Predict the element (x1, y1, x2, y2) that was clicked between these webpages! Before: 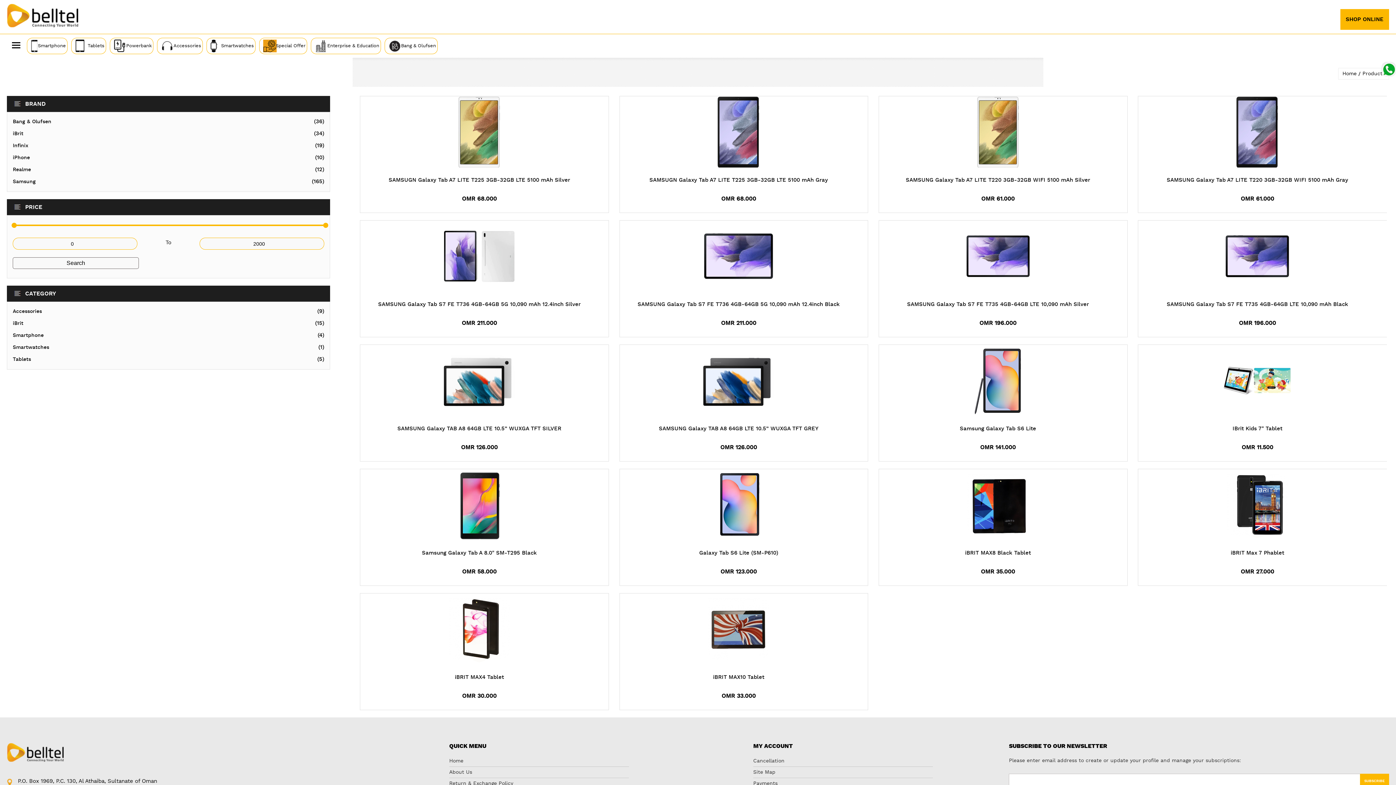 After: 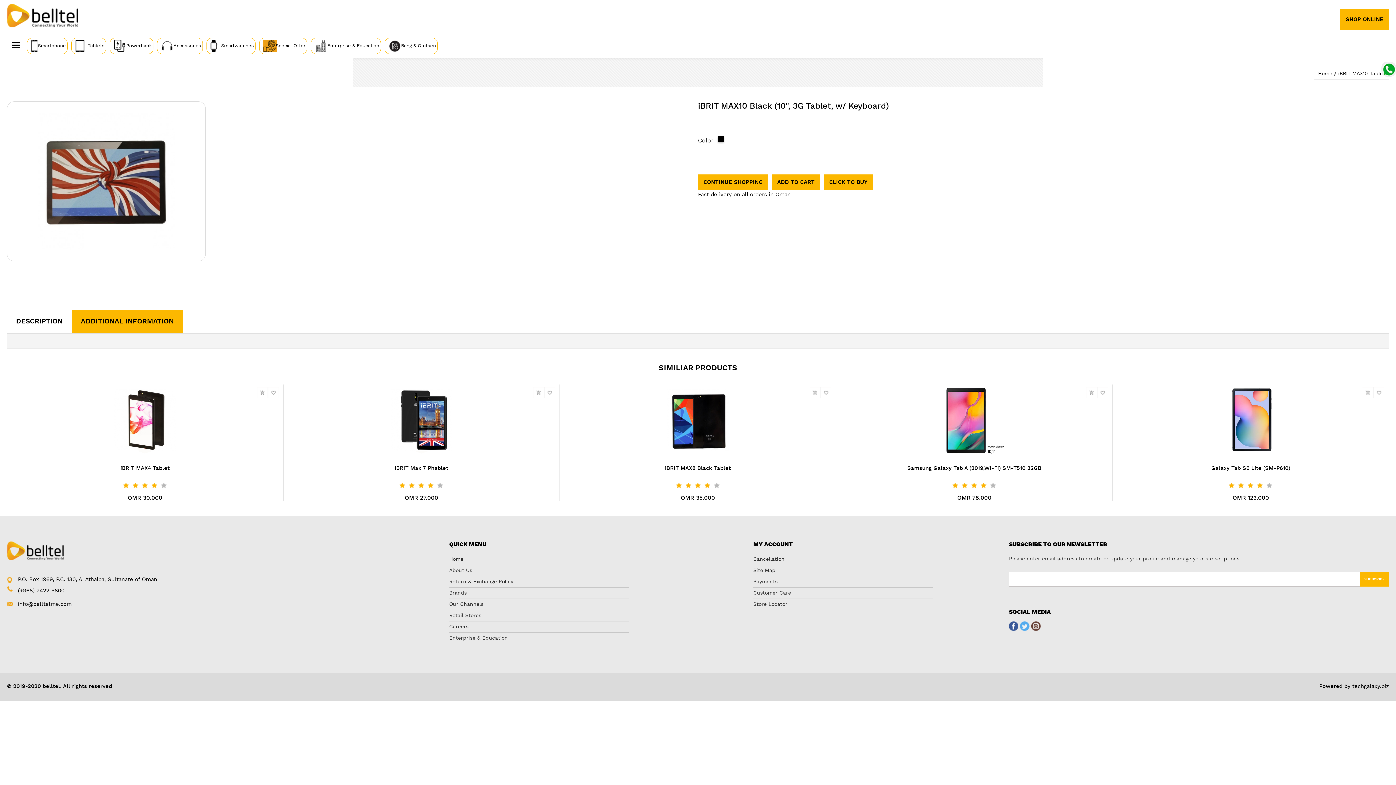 Action: bbox: (619, 593, 857, 665)